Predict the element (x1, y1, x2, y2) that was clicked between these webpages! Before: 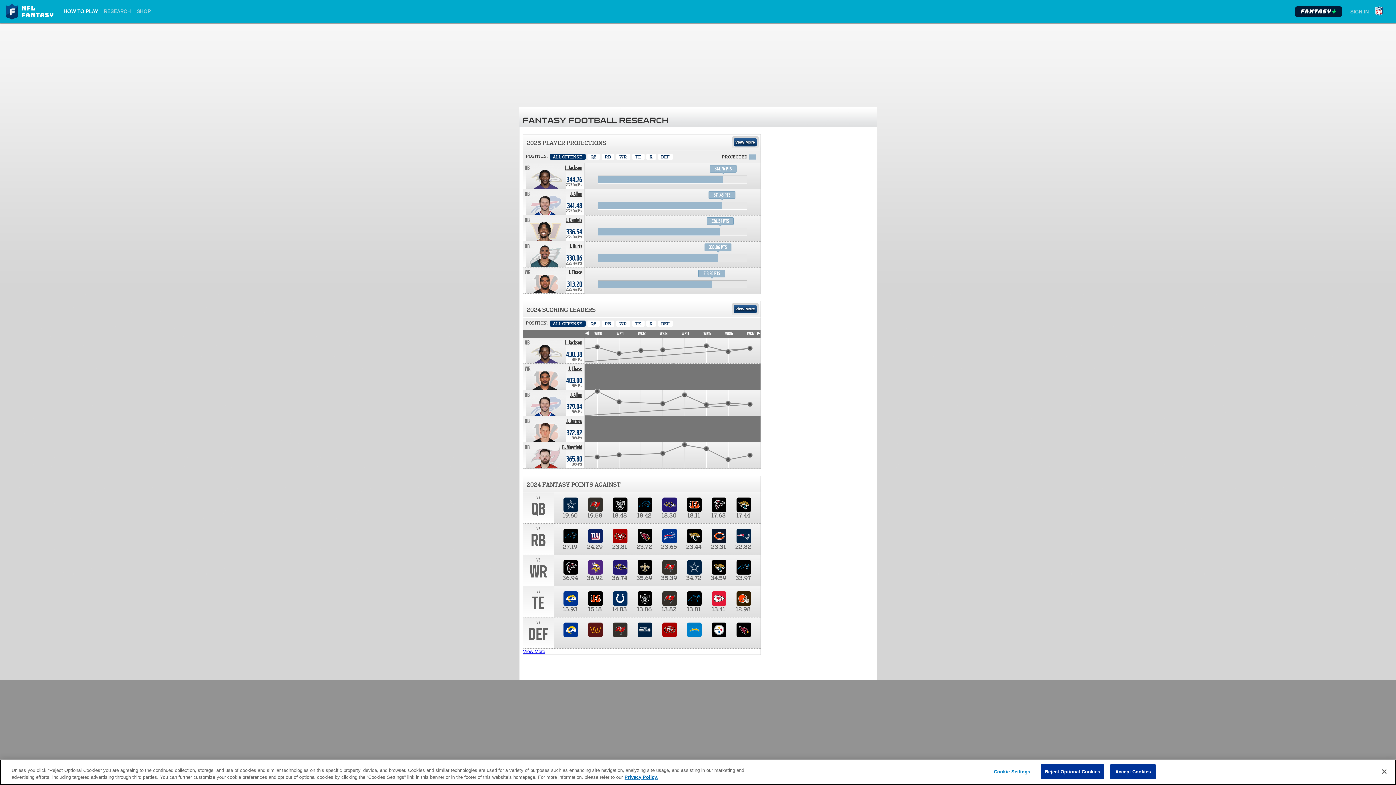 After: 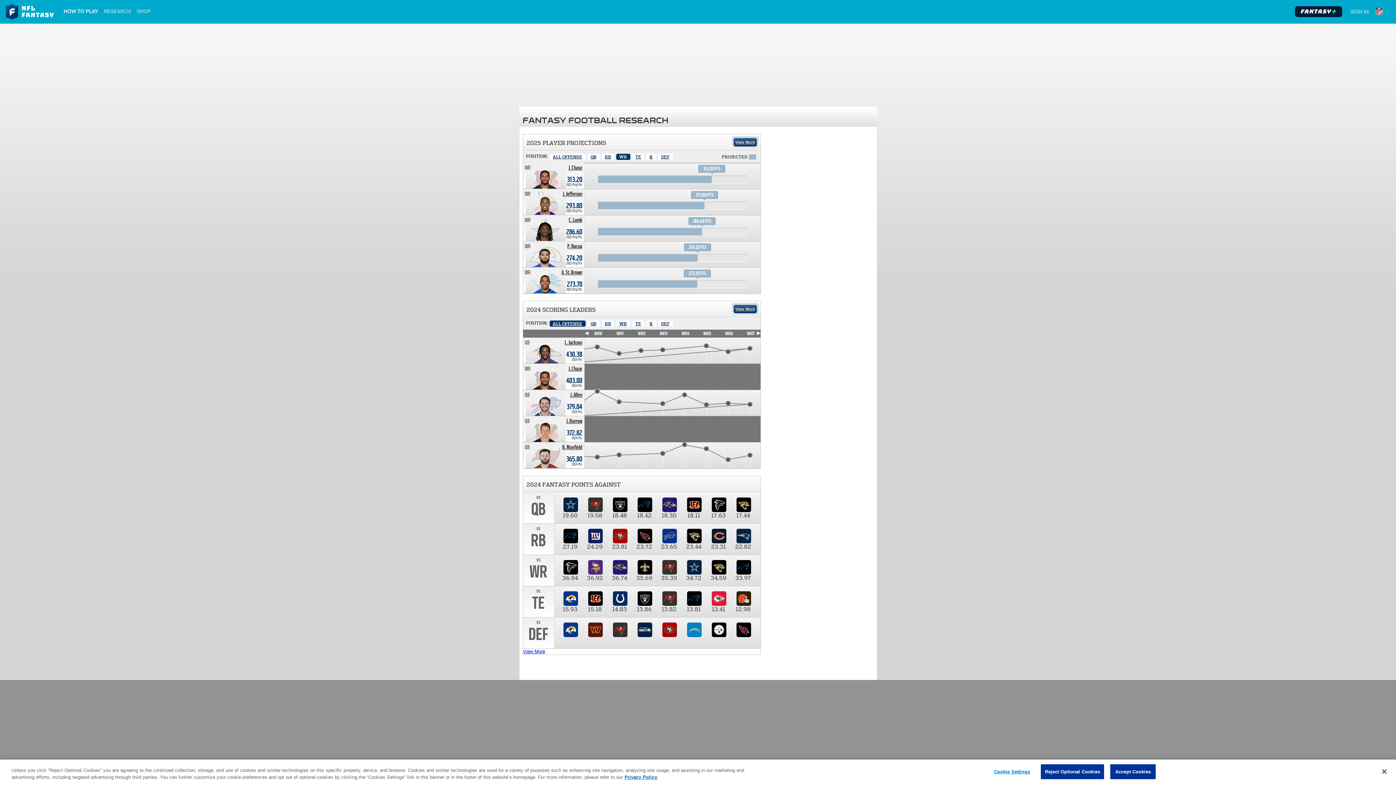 Action: bbox: (616, 153, 630, 160) label: Wide Receiver